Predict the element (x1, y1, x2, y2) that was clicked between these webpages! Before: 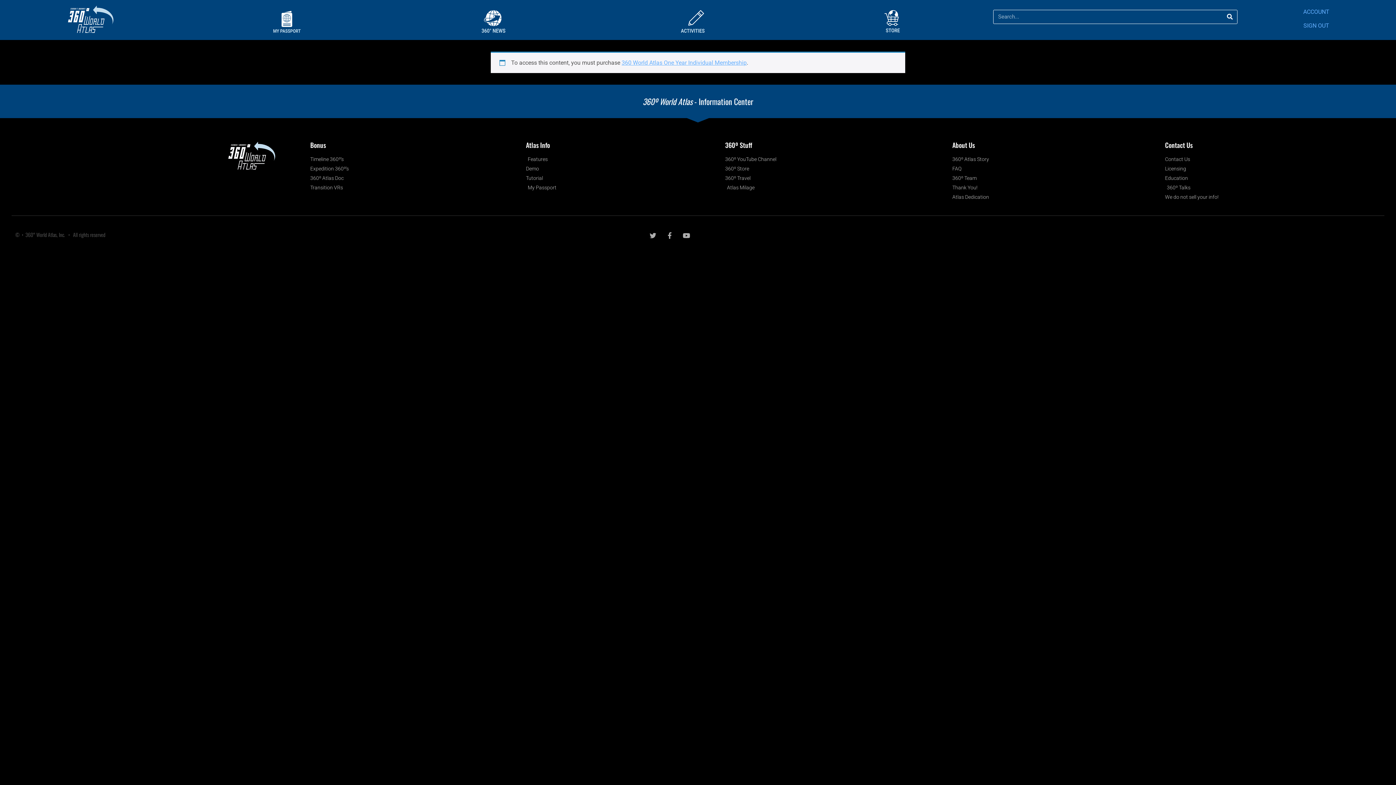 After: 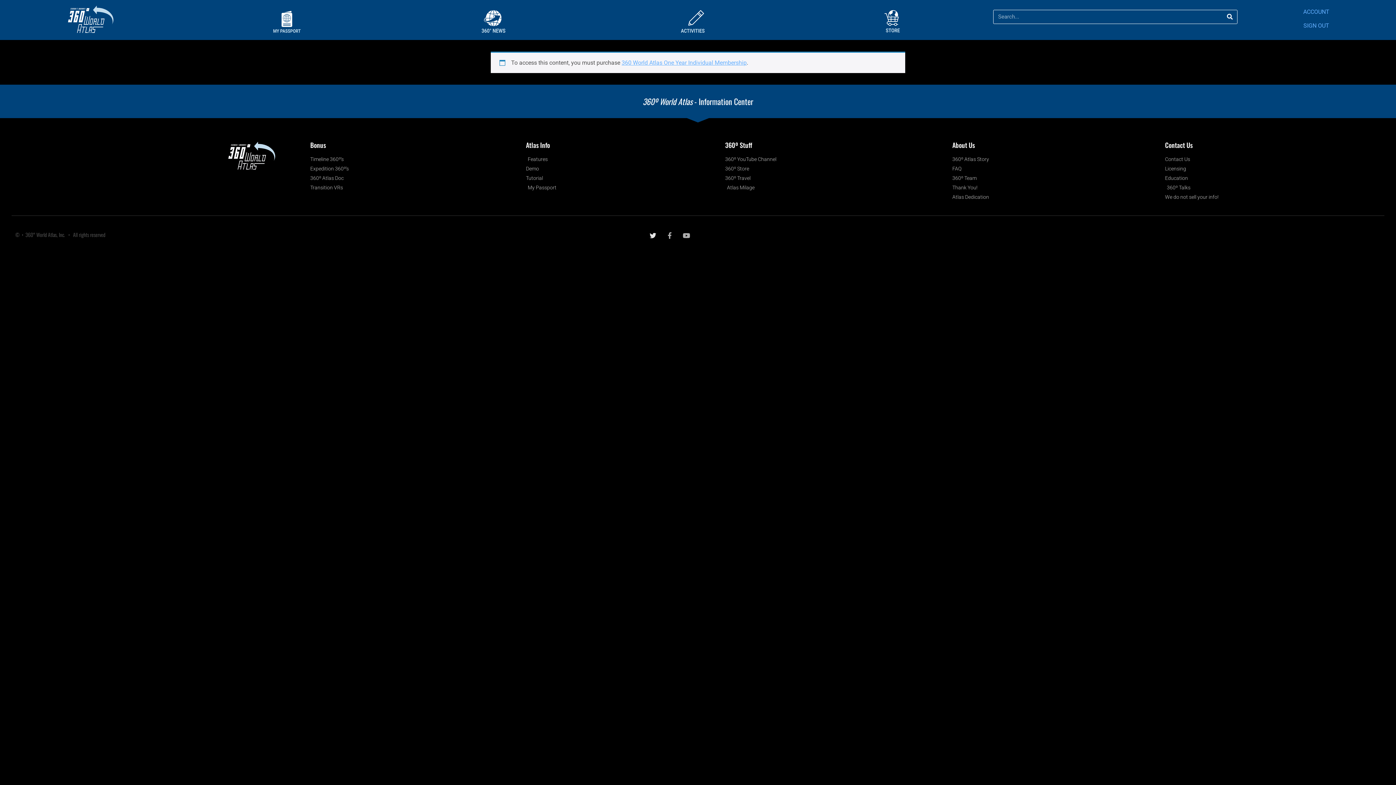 Action: bbox: (649, 232, 656, 238) label: Twitter